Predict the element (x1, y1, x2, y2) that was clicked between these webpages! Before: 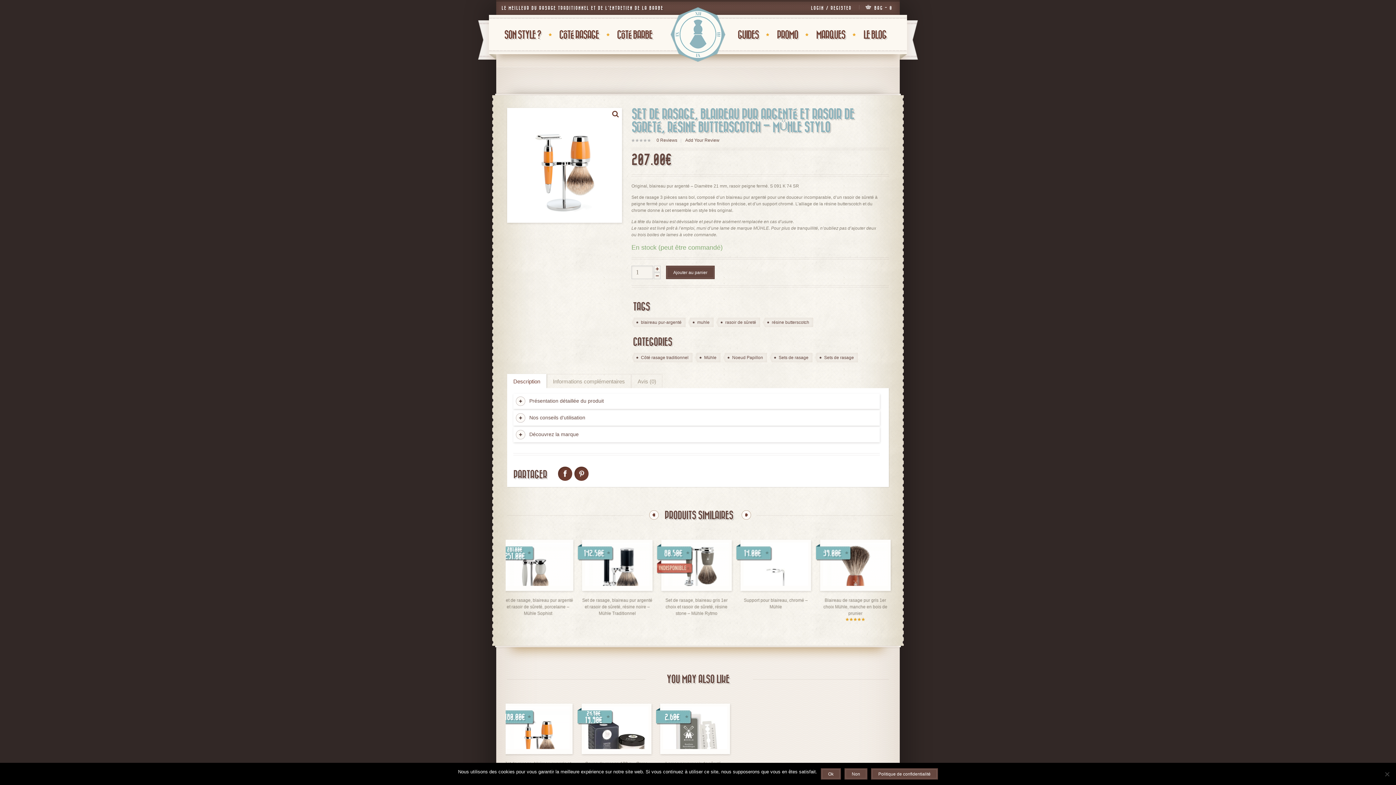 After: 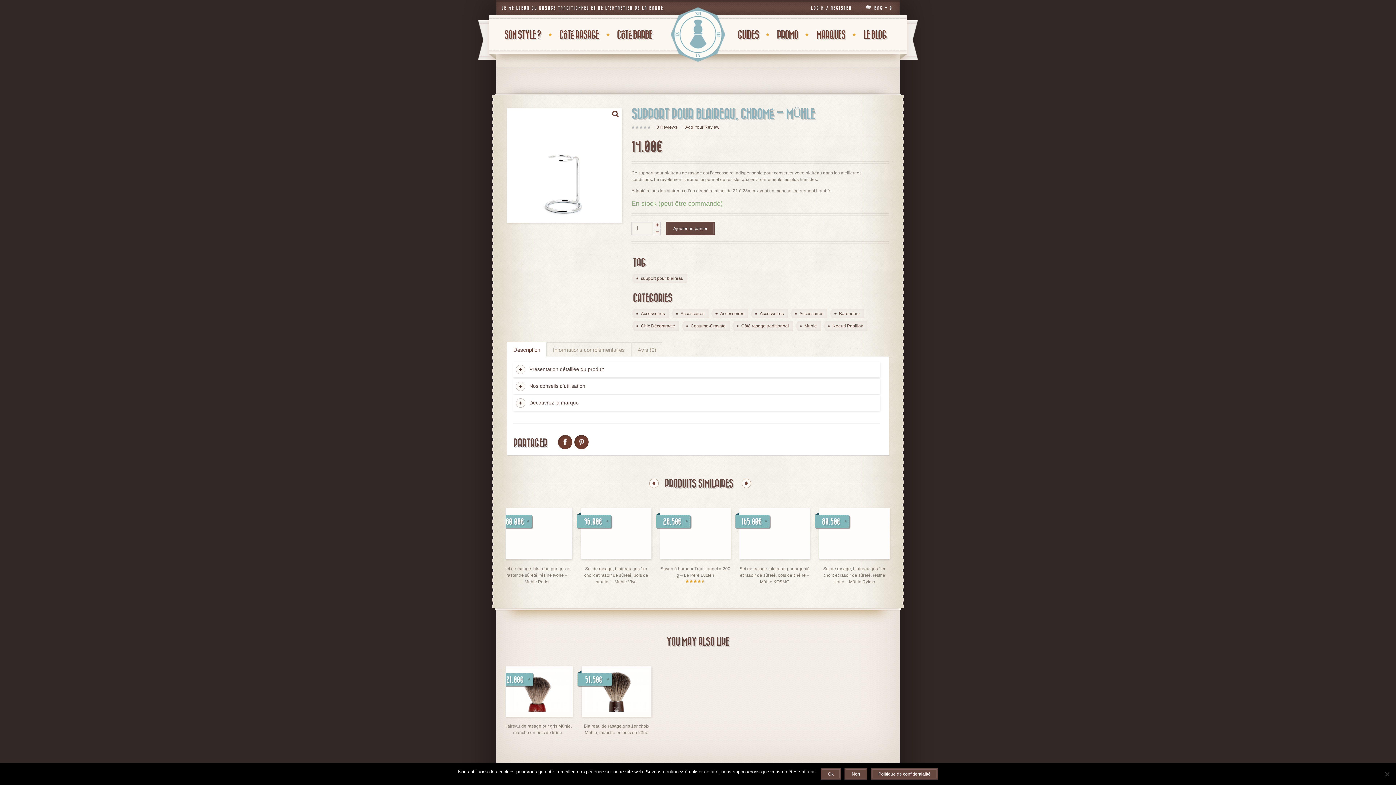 Action: bbox: (740, 540, 811, 591)